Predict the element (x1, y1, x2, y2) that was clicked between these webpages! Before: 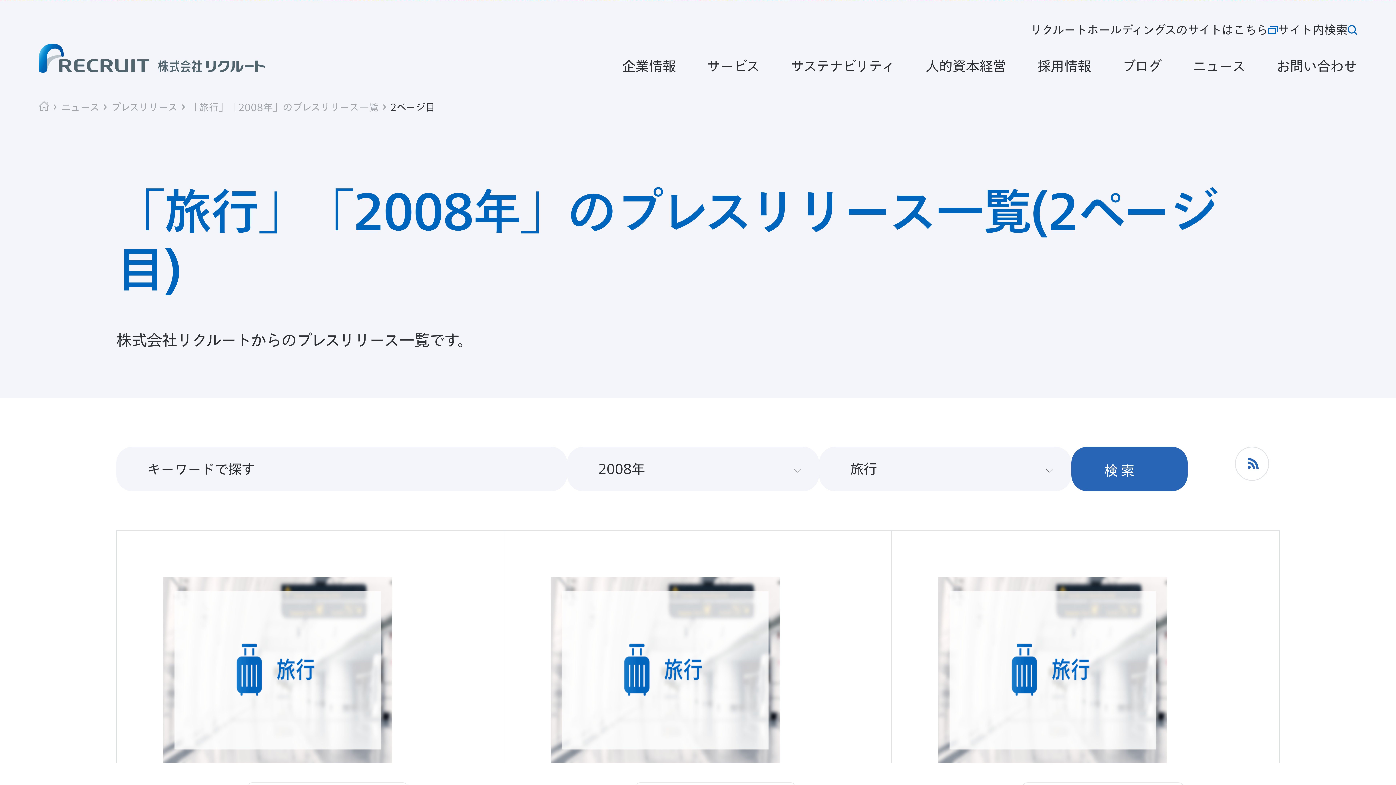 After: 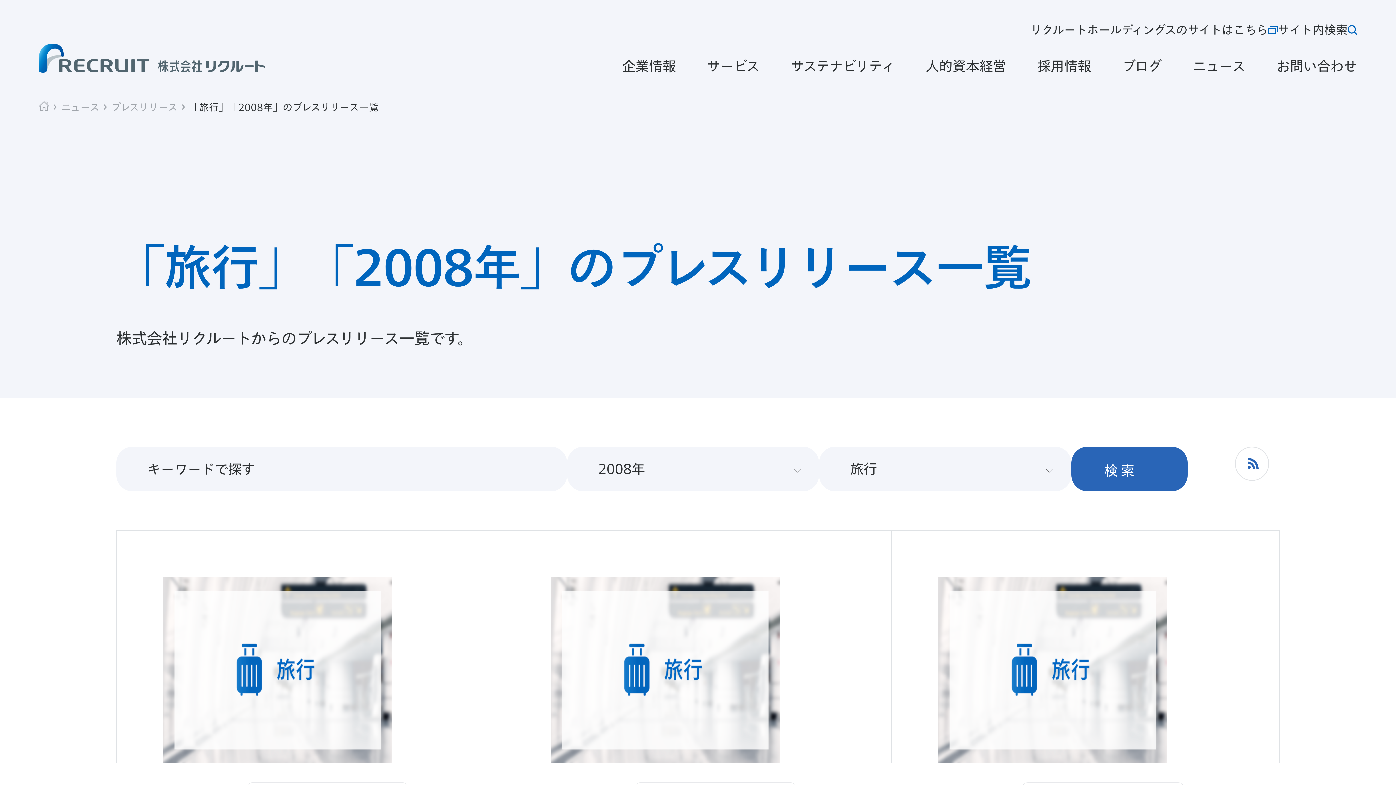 Action: label: 「旅行」「2008年」のプレスリリース一覧 bbox: (189, 99, 378, 114)